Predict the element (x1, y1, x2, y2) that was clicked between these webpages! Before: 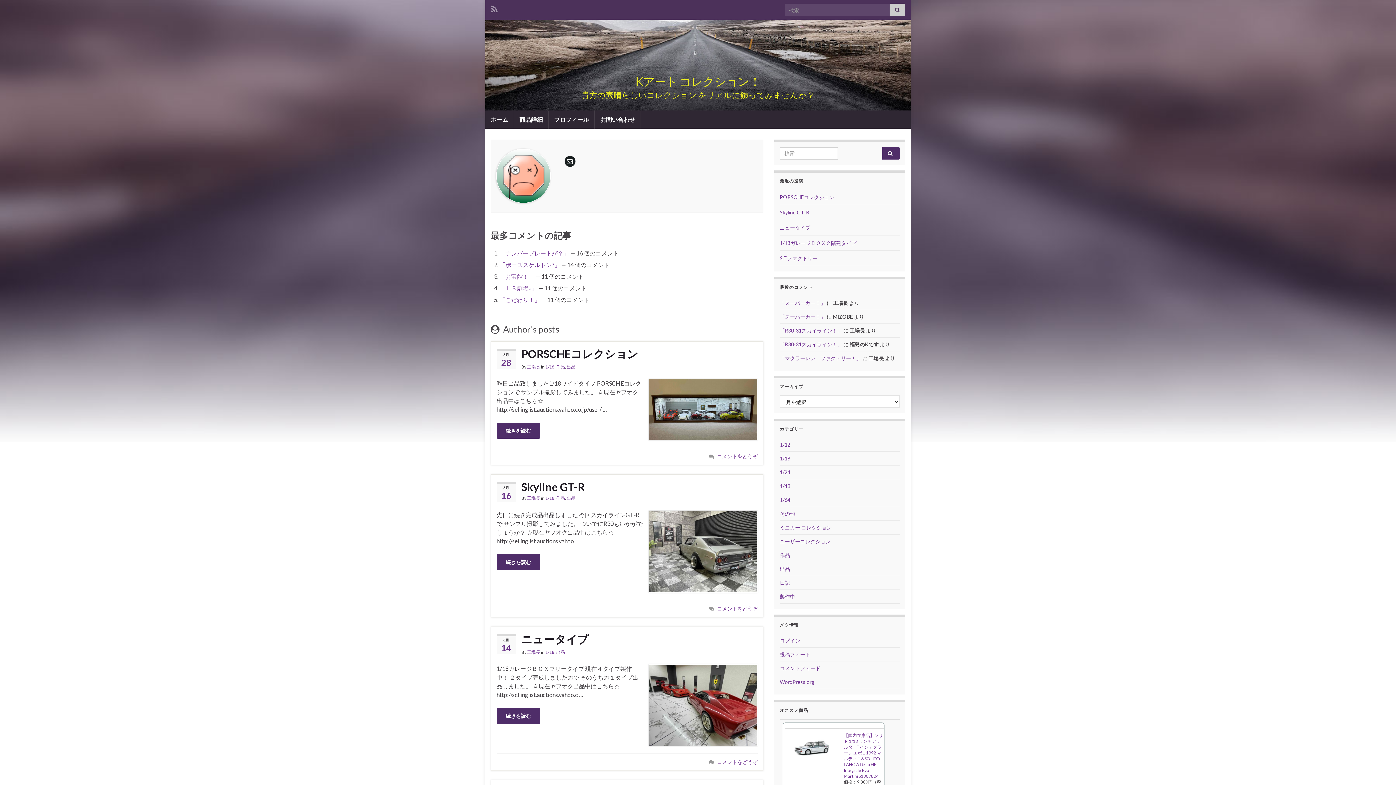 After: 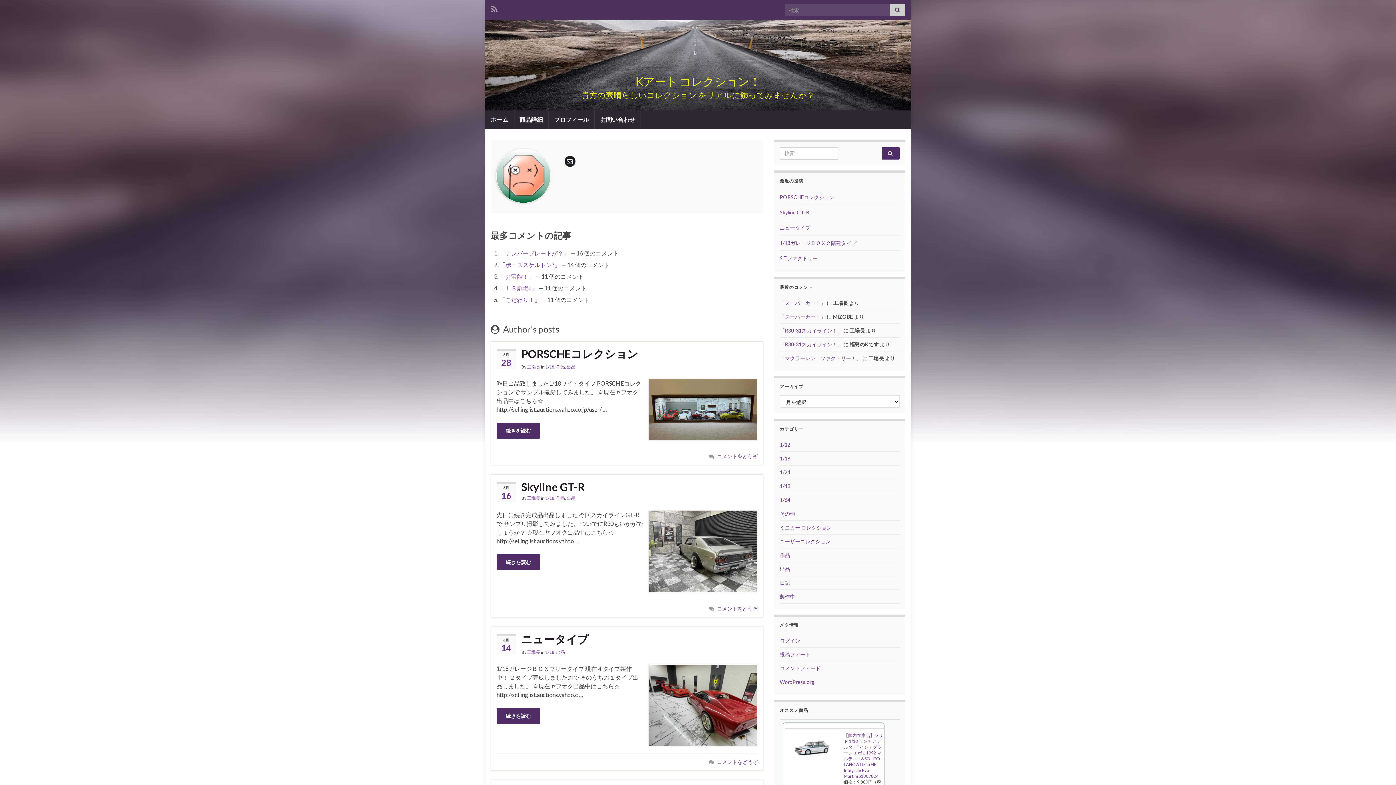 Action: label: 工場長 bbox: (527, 495, 540, 501)